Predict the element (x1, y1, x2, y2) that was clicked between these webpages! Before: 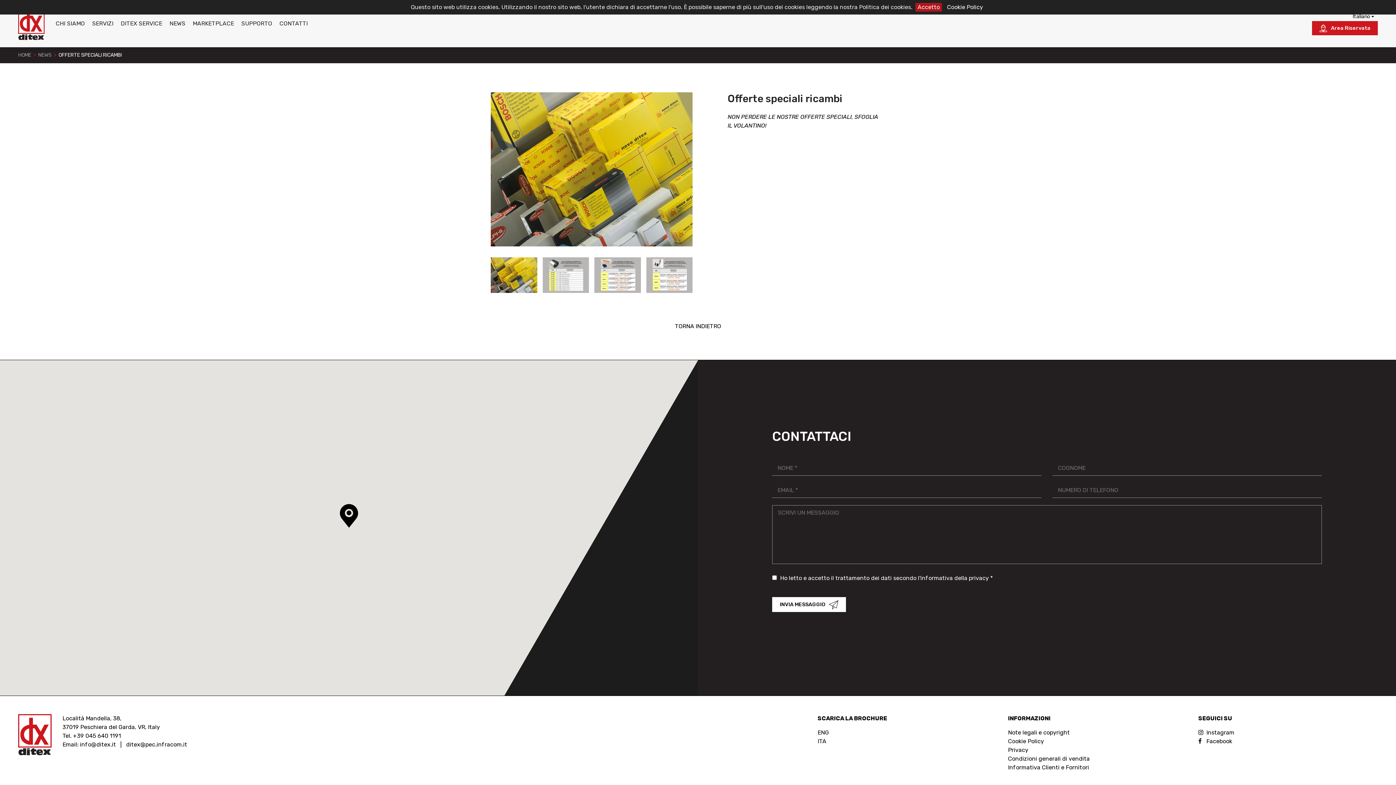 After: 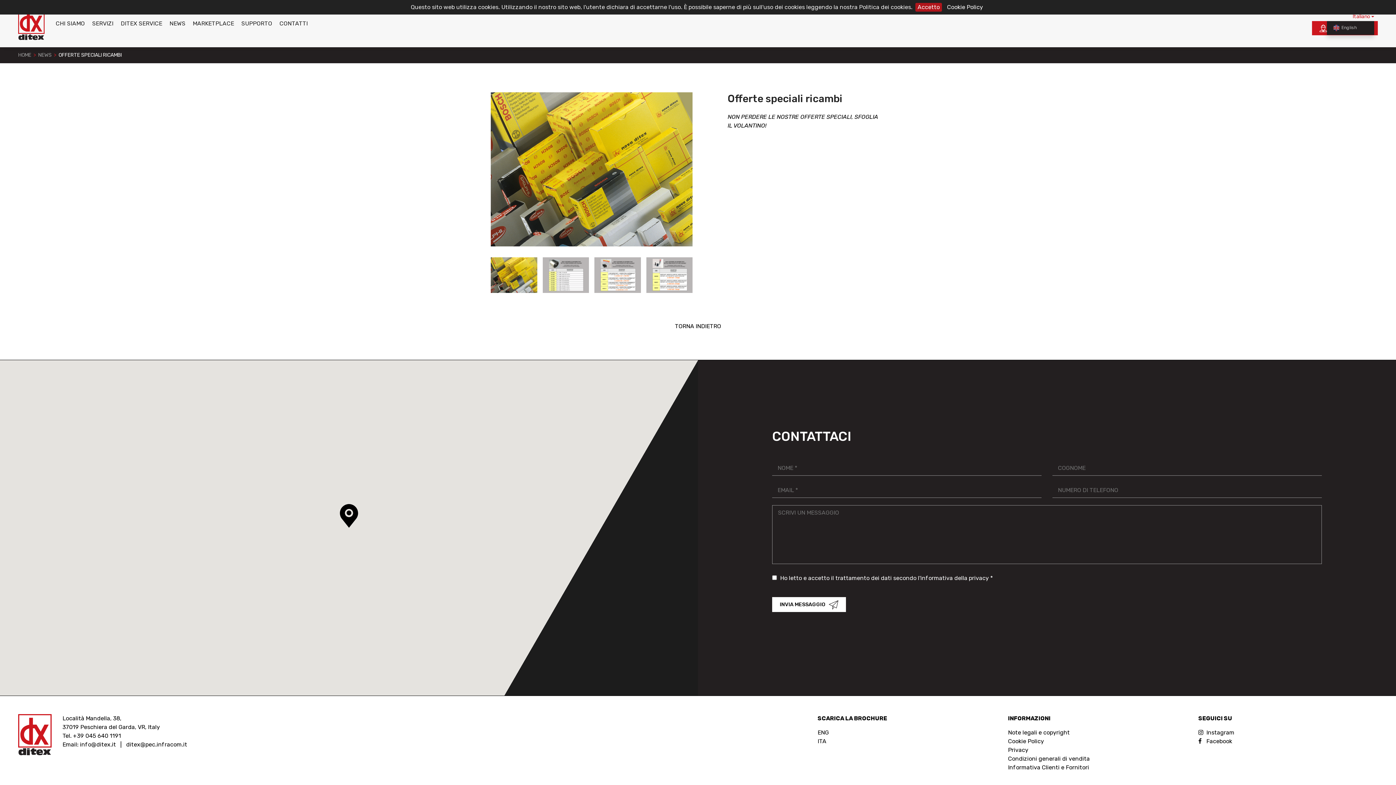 Action: label: Italiano  bbox: (1353, 12, 1374, 21)